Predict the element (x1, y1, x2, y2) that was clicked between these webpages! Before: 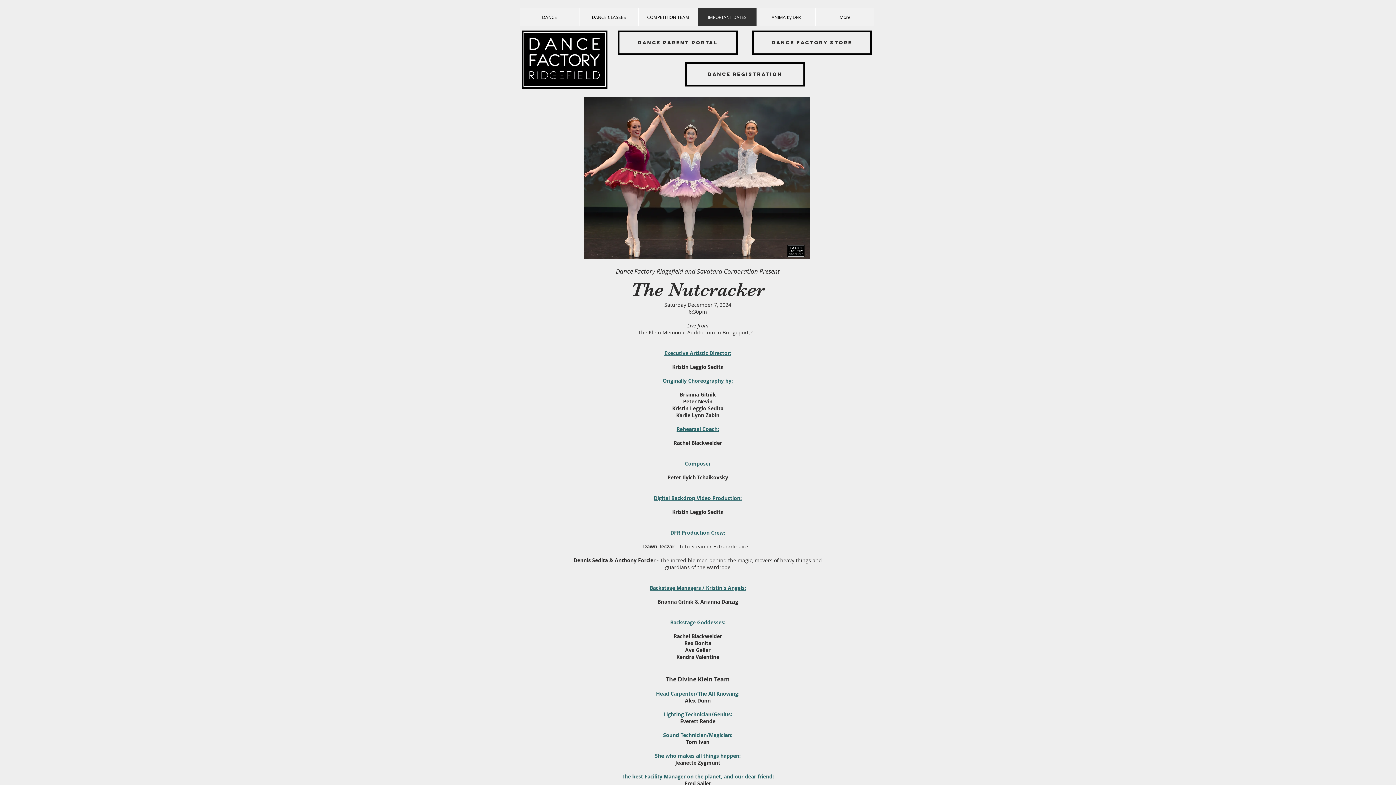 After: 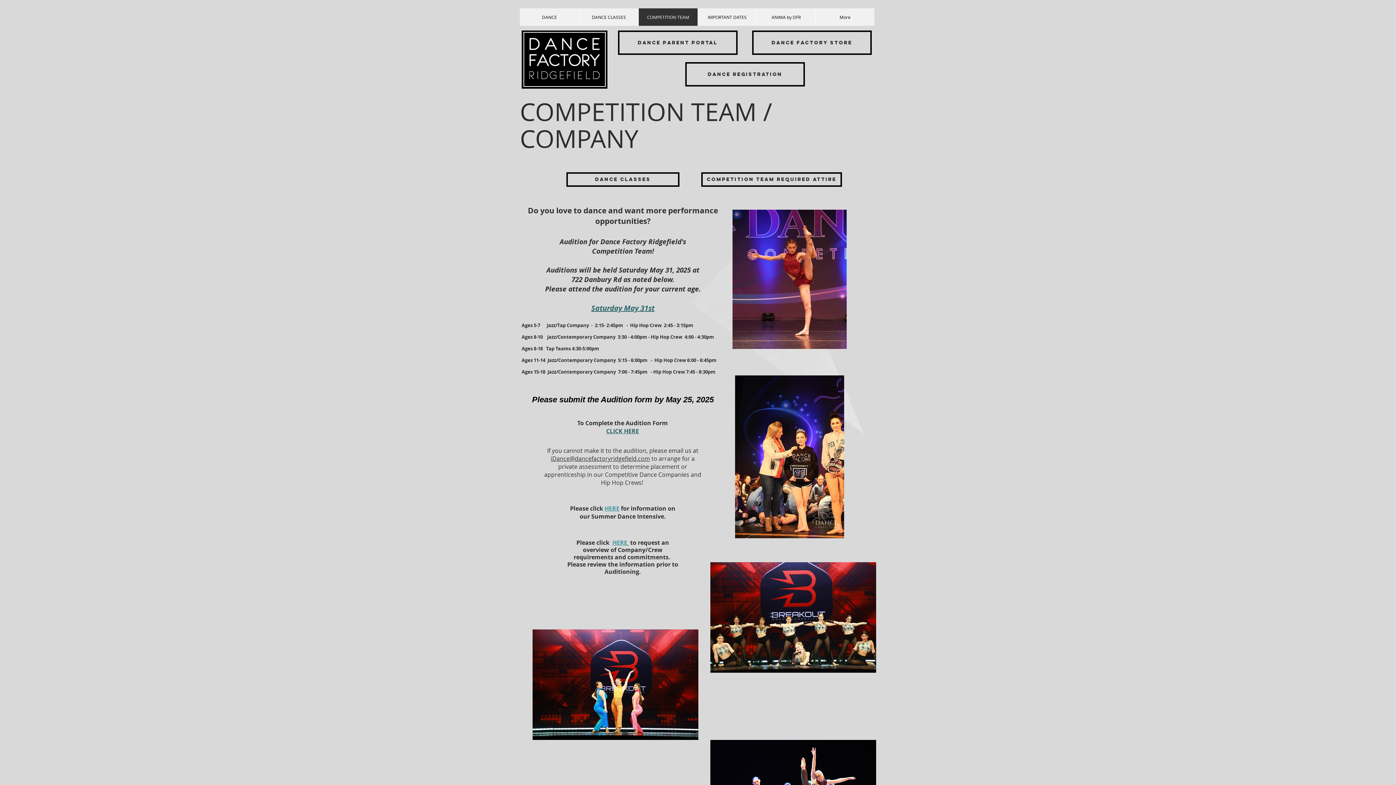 Action: bbox: (638, 8, 697, 25) label: COMPETITION TEAM